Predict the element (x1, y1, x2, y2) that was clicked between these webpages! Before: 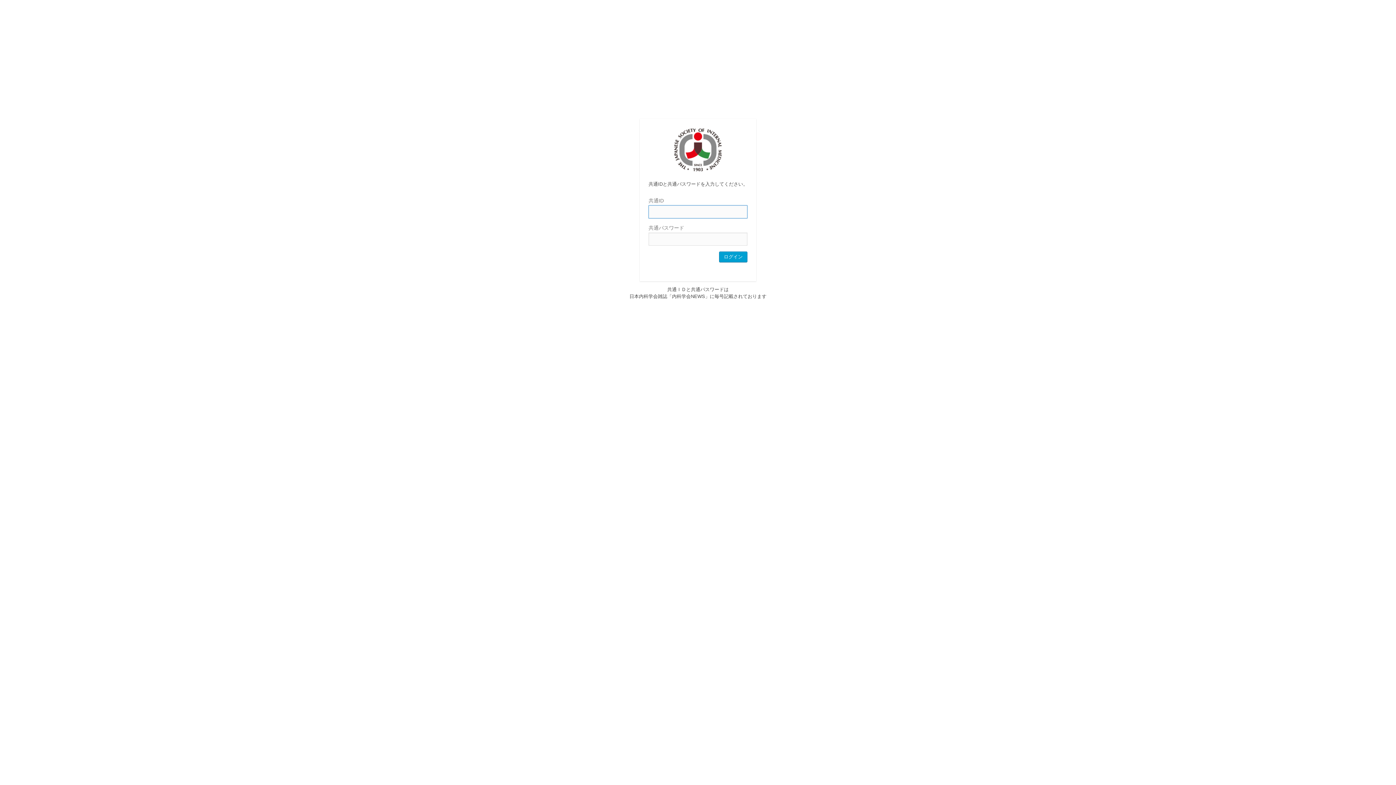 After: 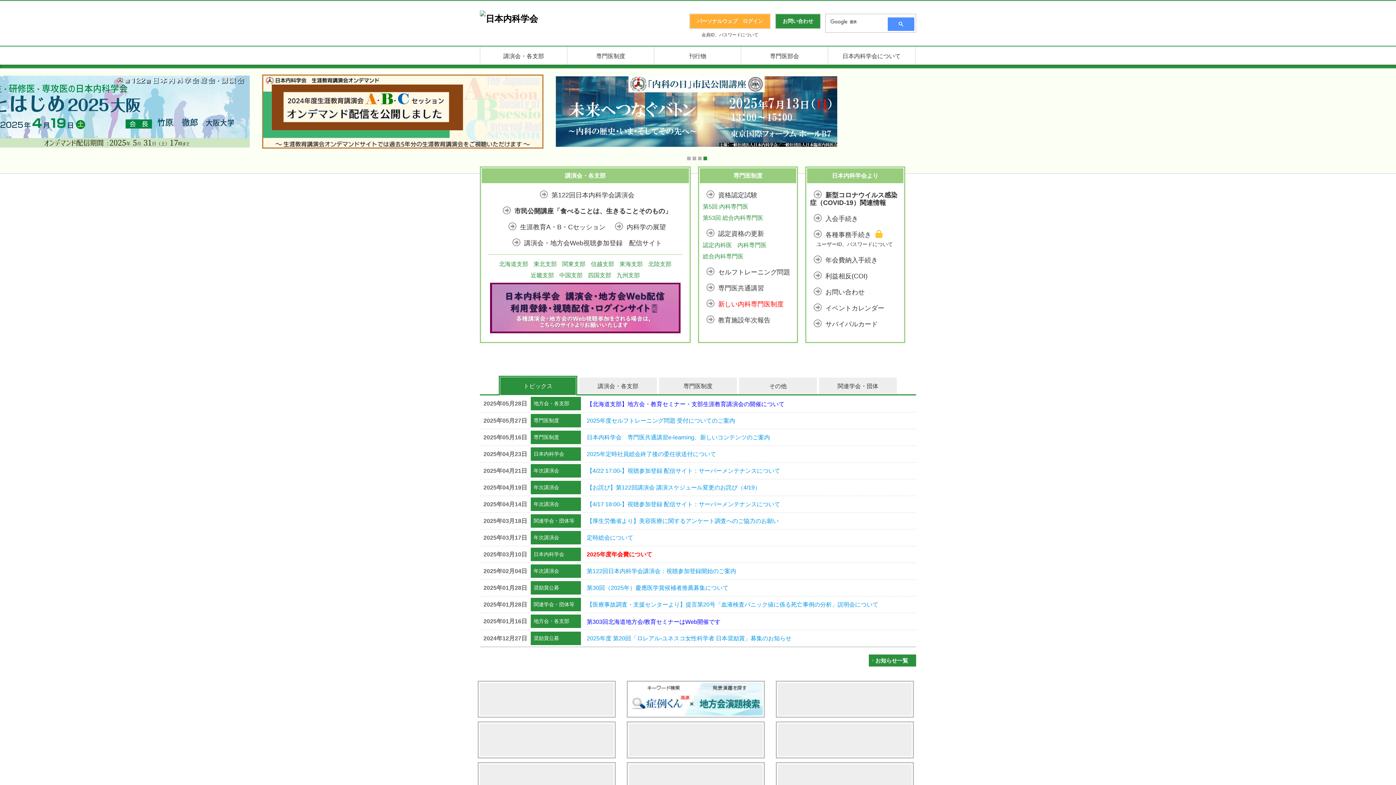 Action: label: 日本内科学会 bbox: (674, 128, 722, 172)